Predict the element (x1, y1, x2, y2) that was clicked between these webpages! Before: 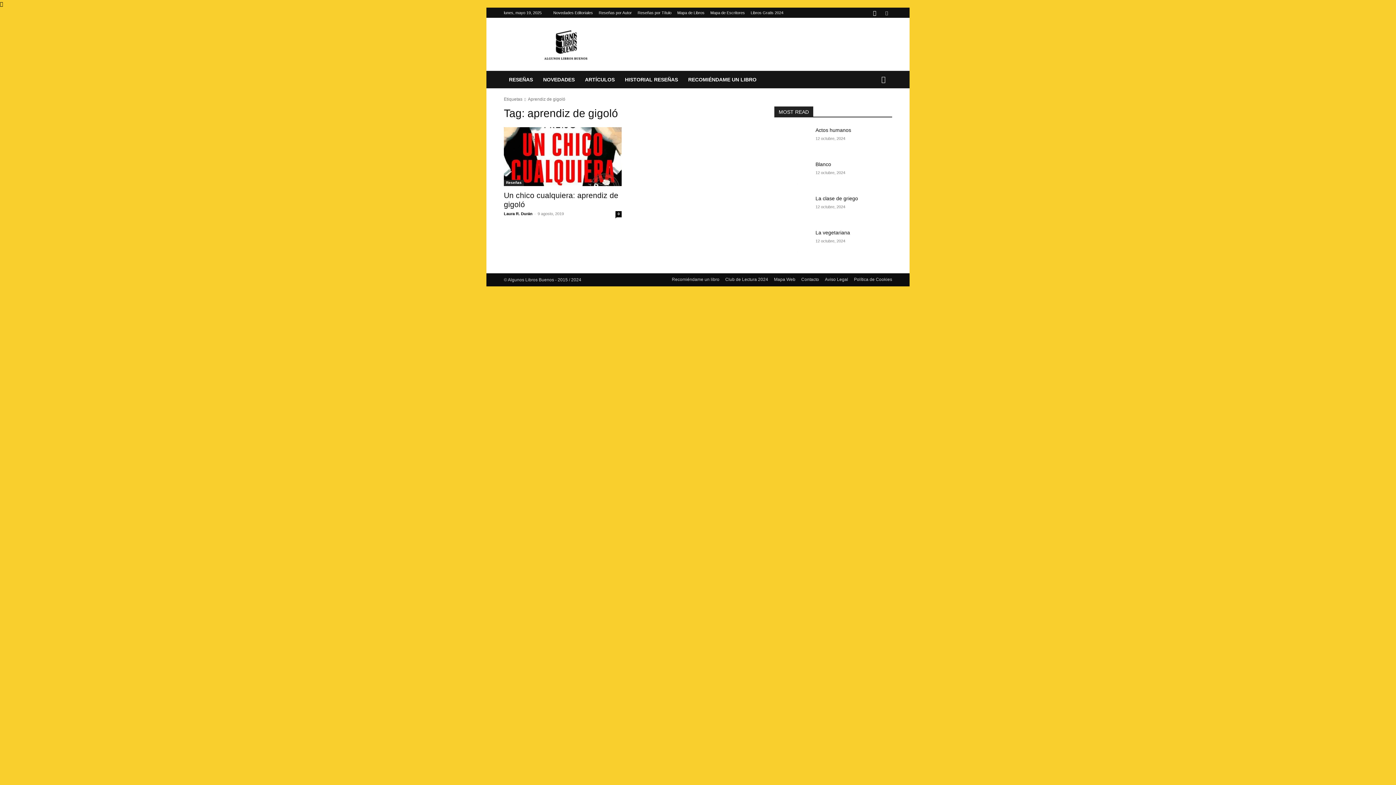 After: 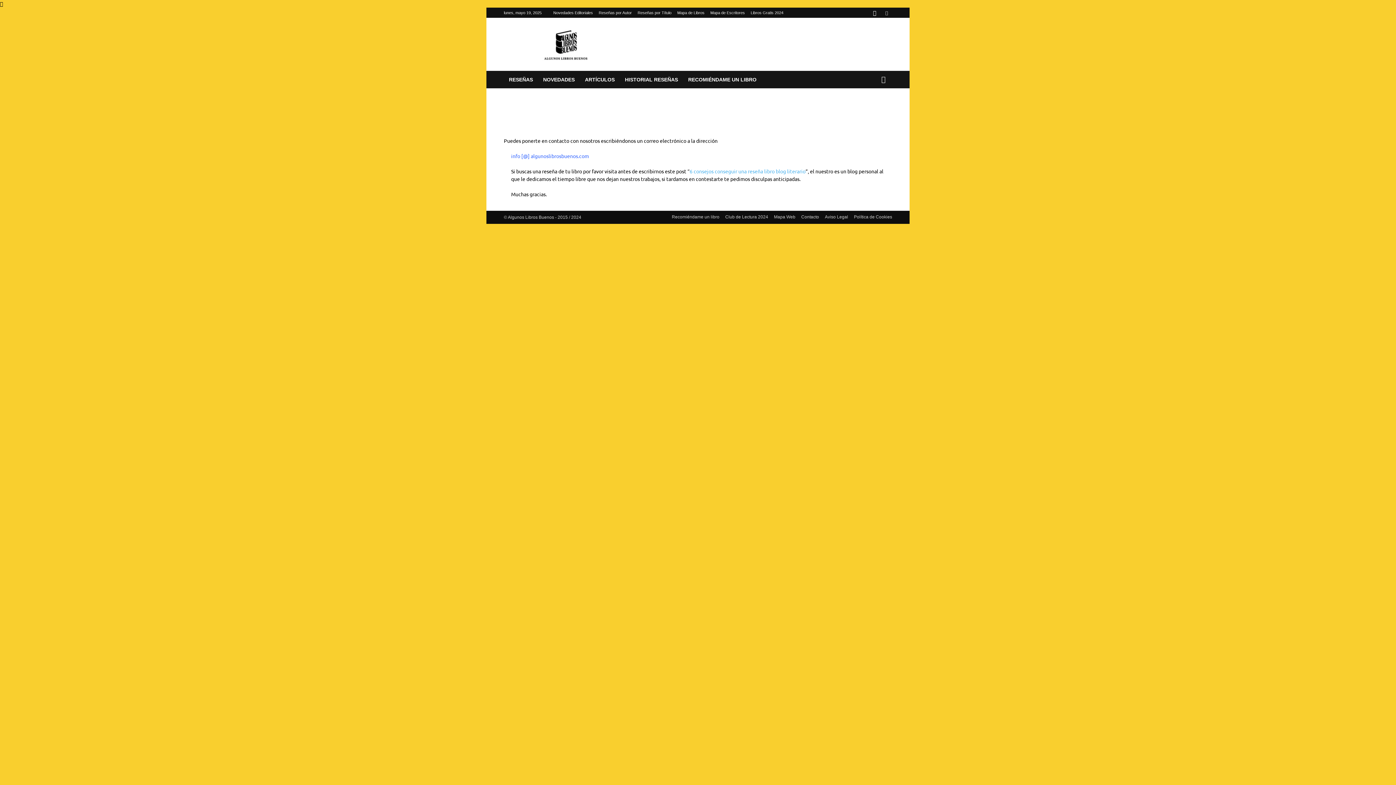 Action: bbox: (801, 276, 819, 282) label: Contacto